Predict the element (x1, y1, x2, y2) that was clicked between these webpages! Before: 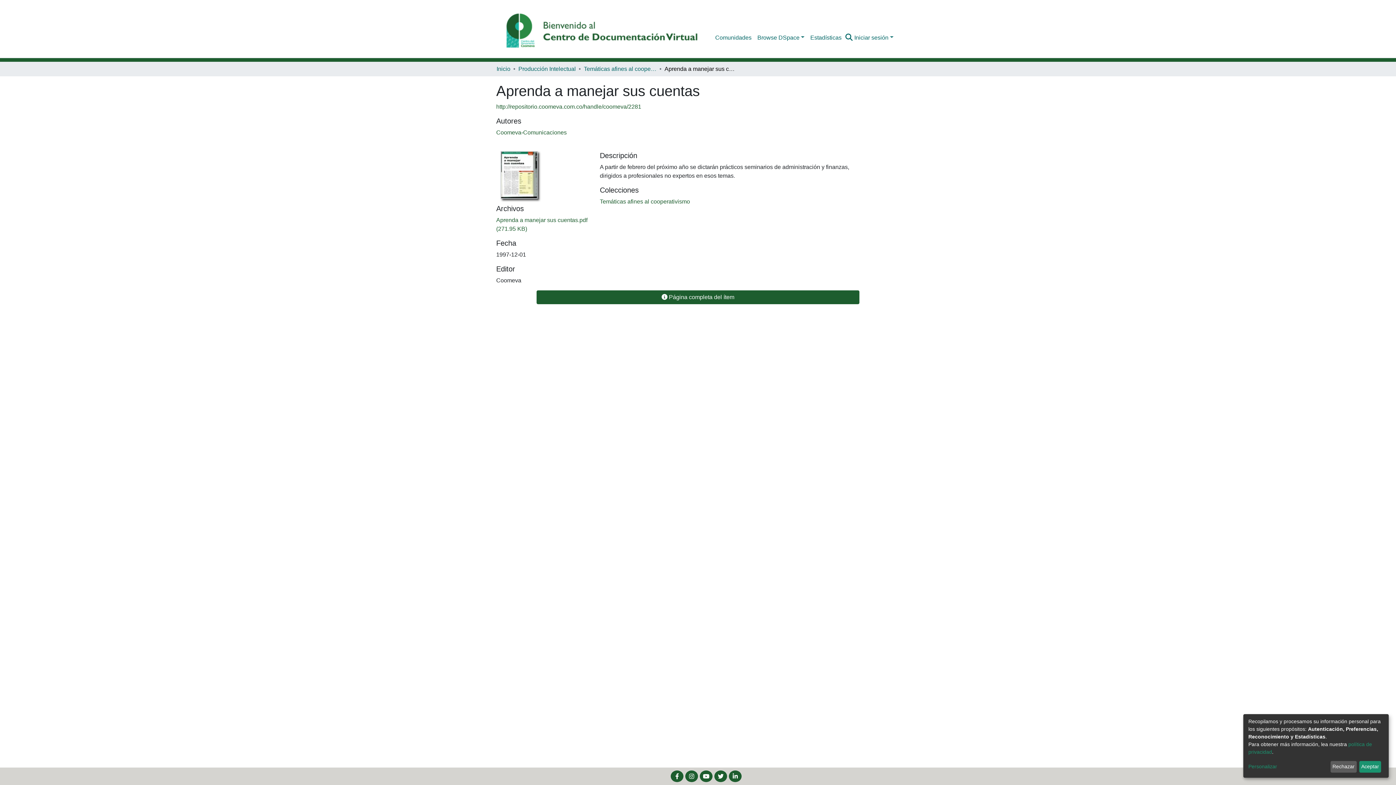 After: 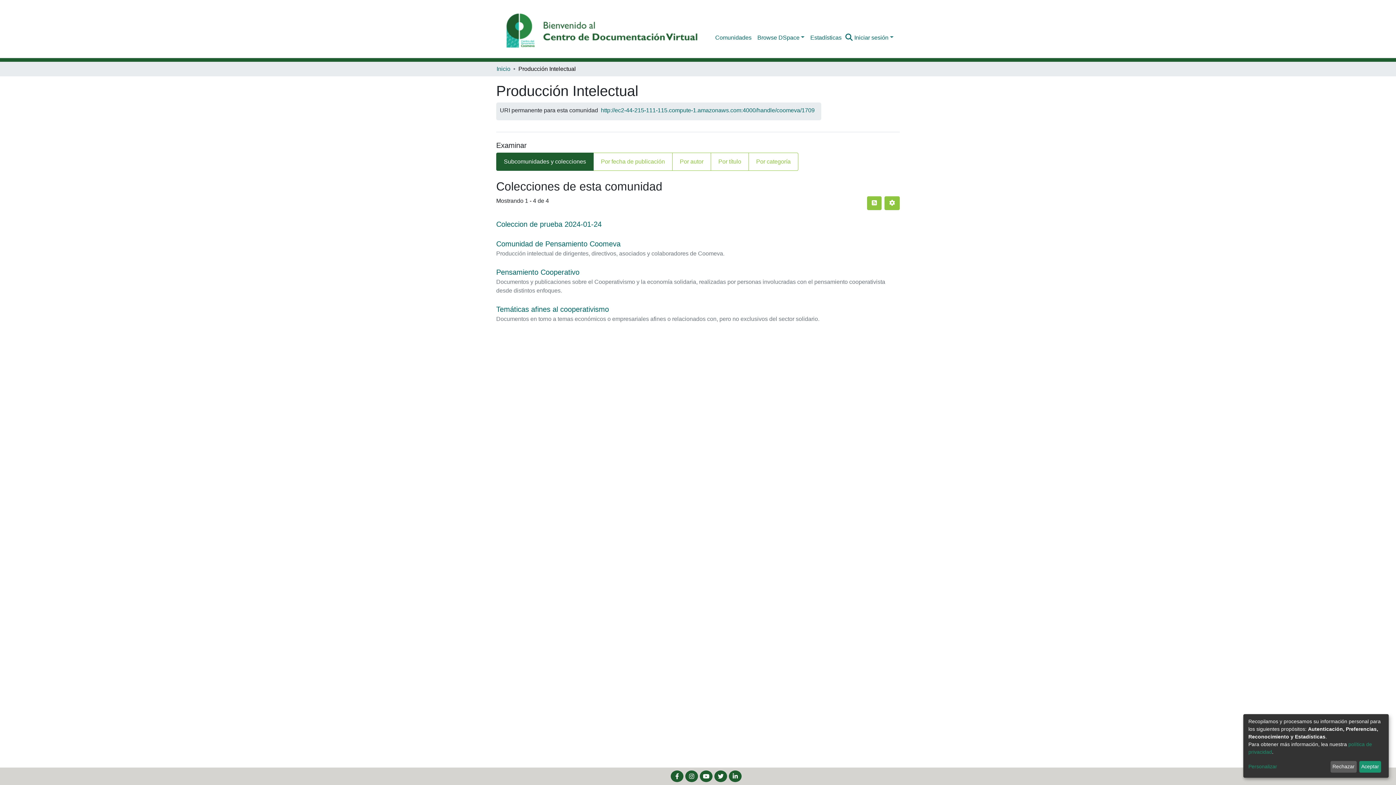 Action: label: Producción Intelectual bbox: (518, 38, 576, 47)